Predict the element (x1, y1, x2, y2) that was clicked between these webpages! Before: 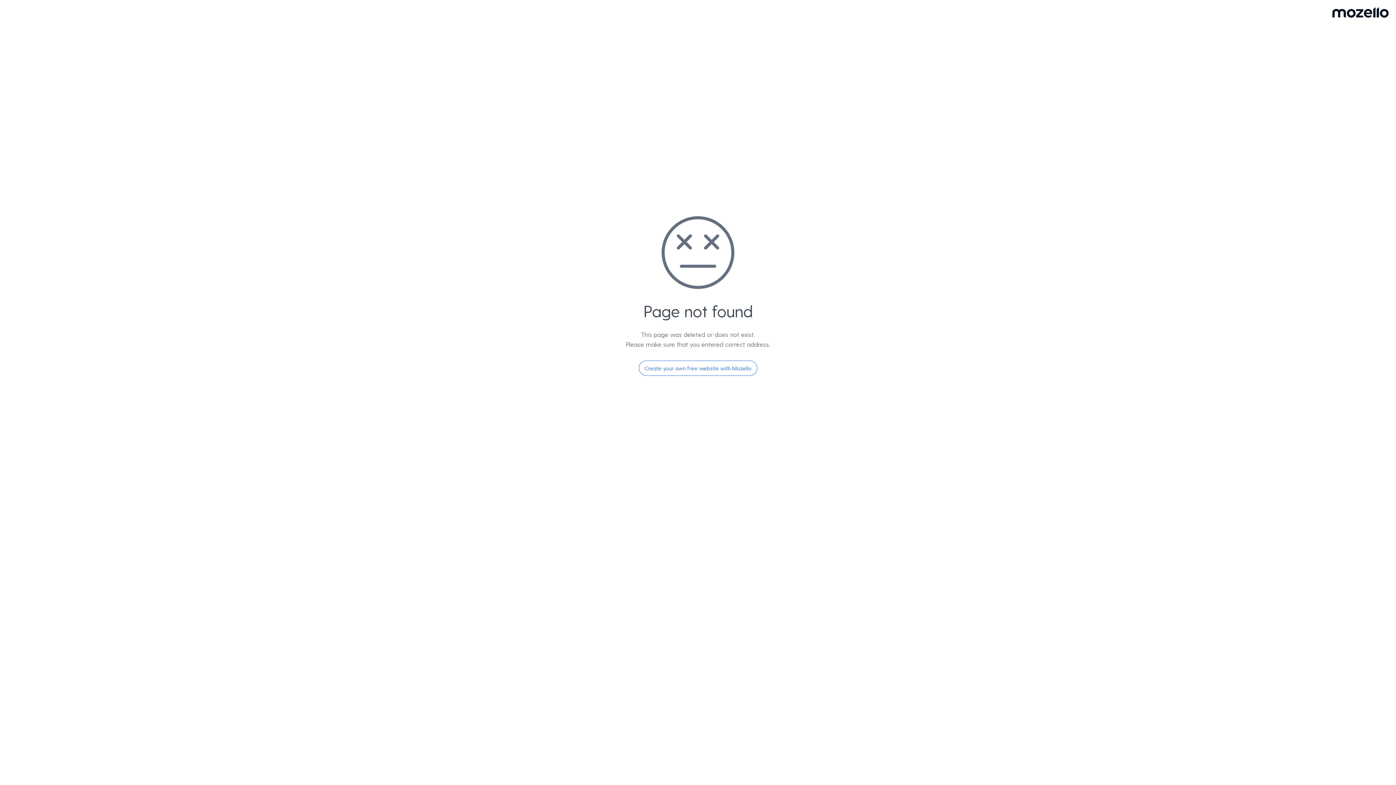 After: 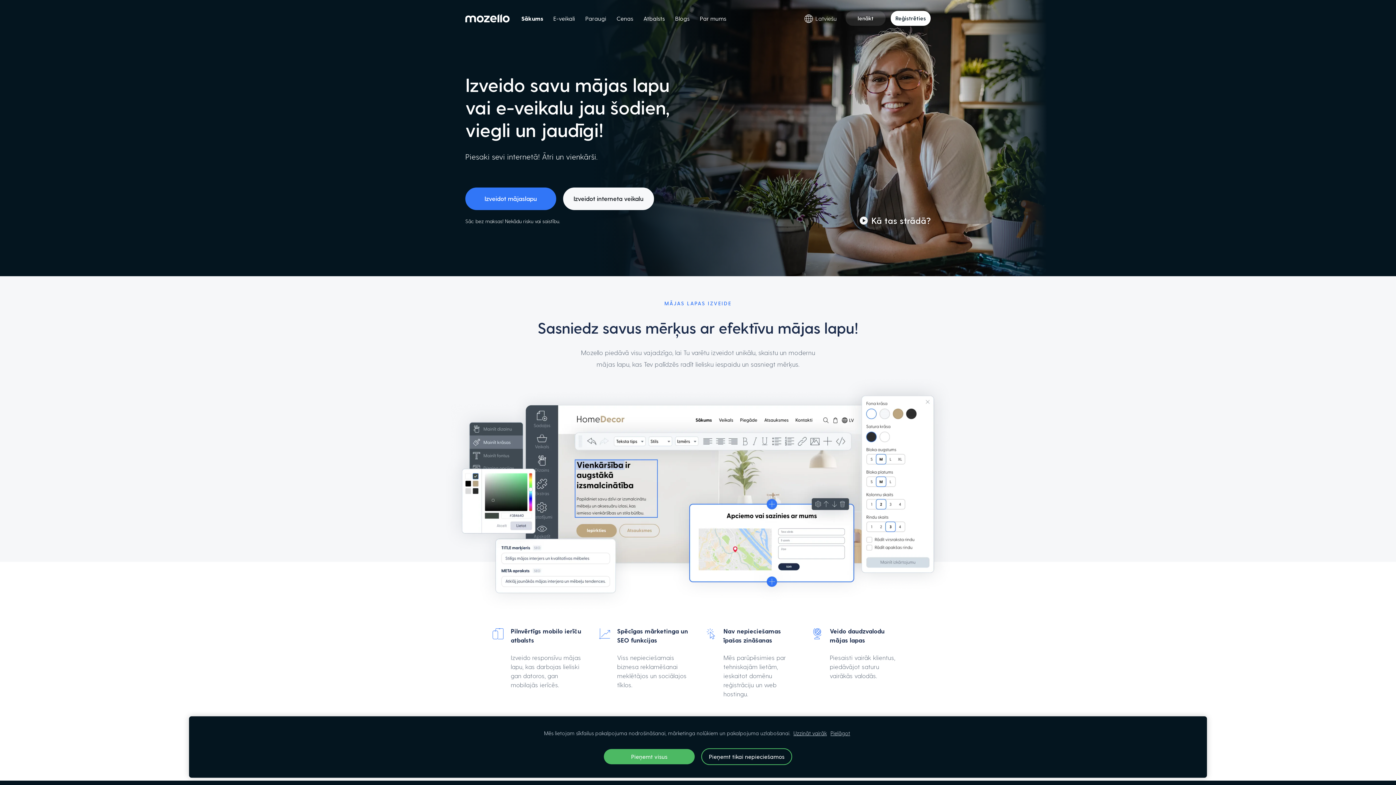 Action: bbox: (638, 360, 757, 376) label: Create your own free website with Mozello